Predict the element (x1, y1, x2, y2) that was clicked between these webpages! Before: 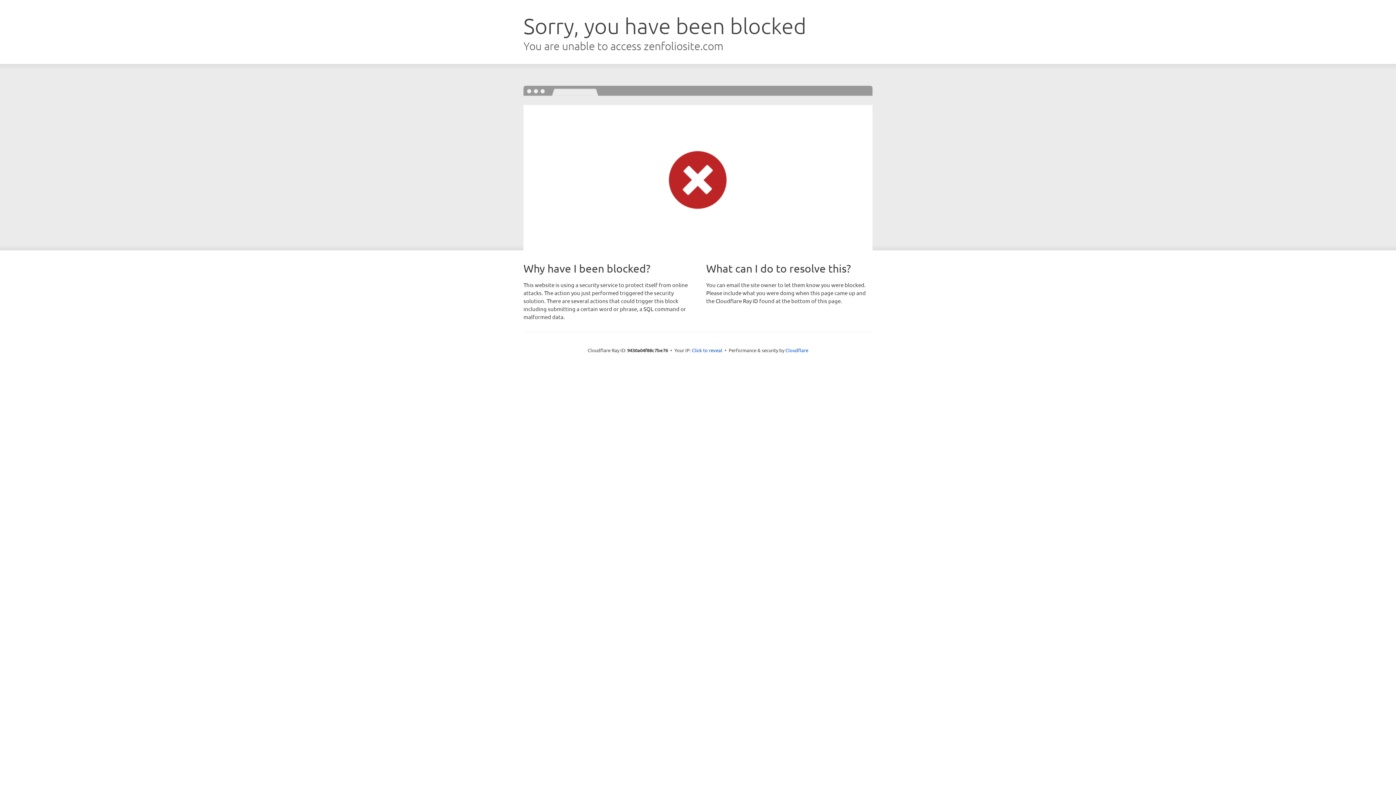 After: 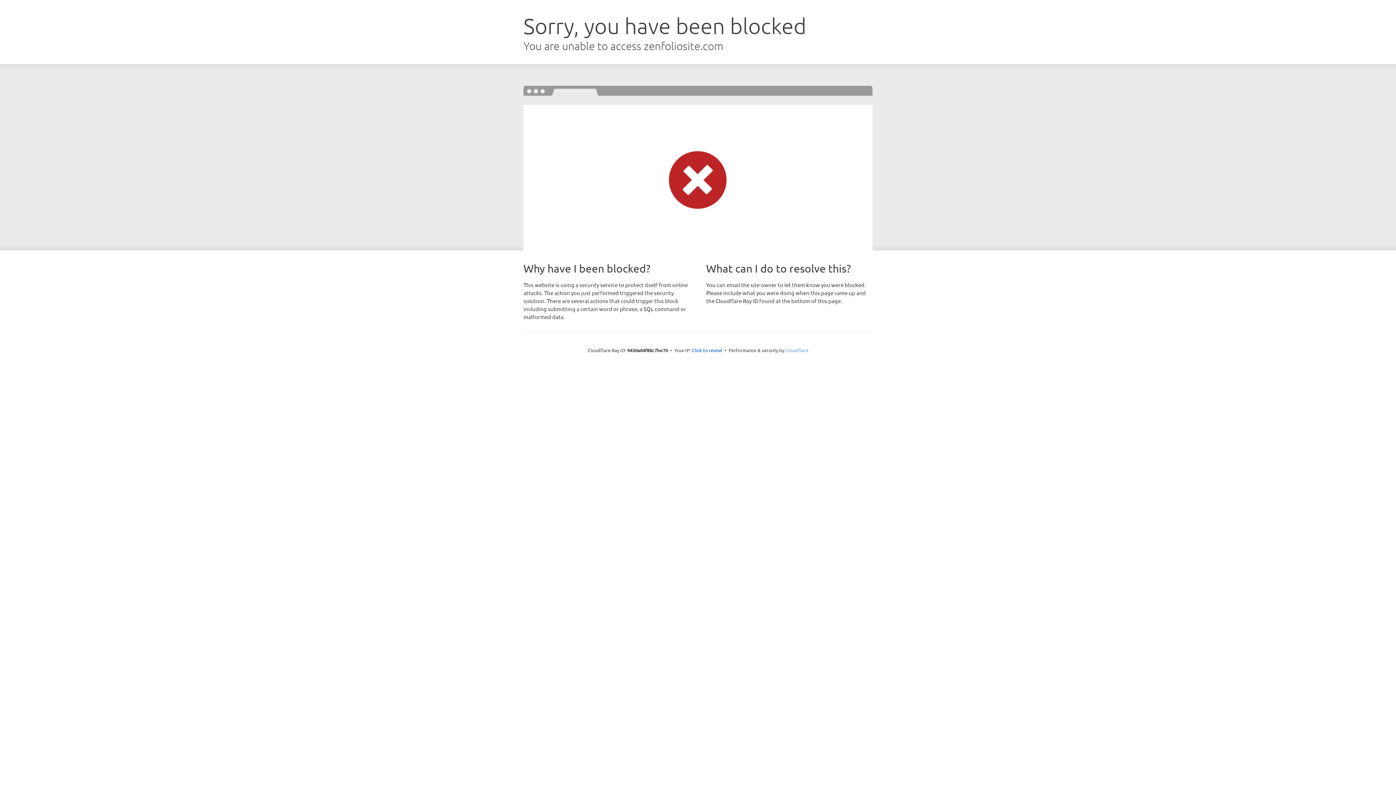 Action: bbox: (785, 347, 808, 353) label: Cloudflare